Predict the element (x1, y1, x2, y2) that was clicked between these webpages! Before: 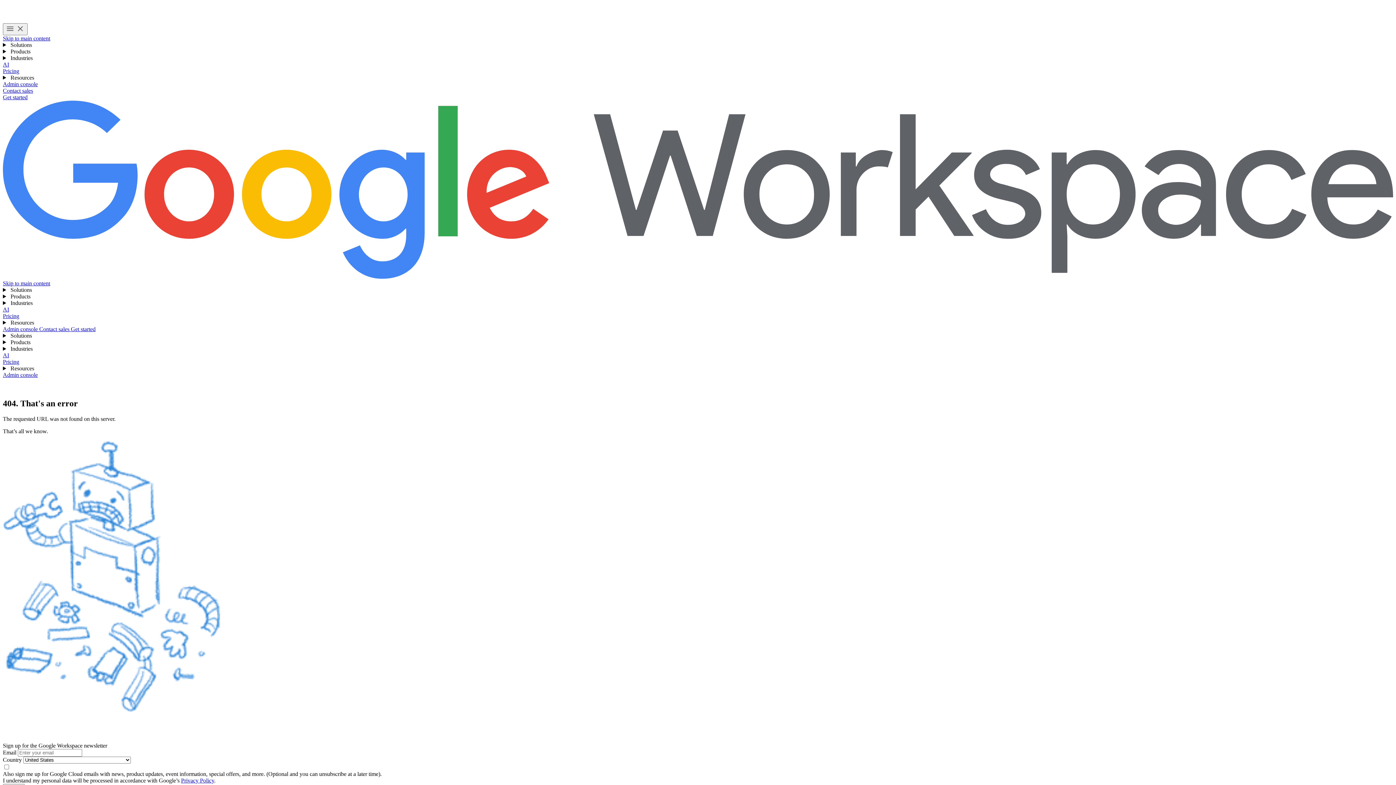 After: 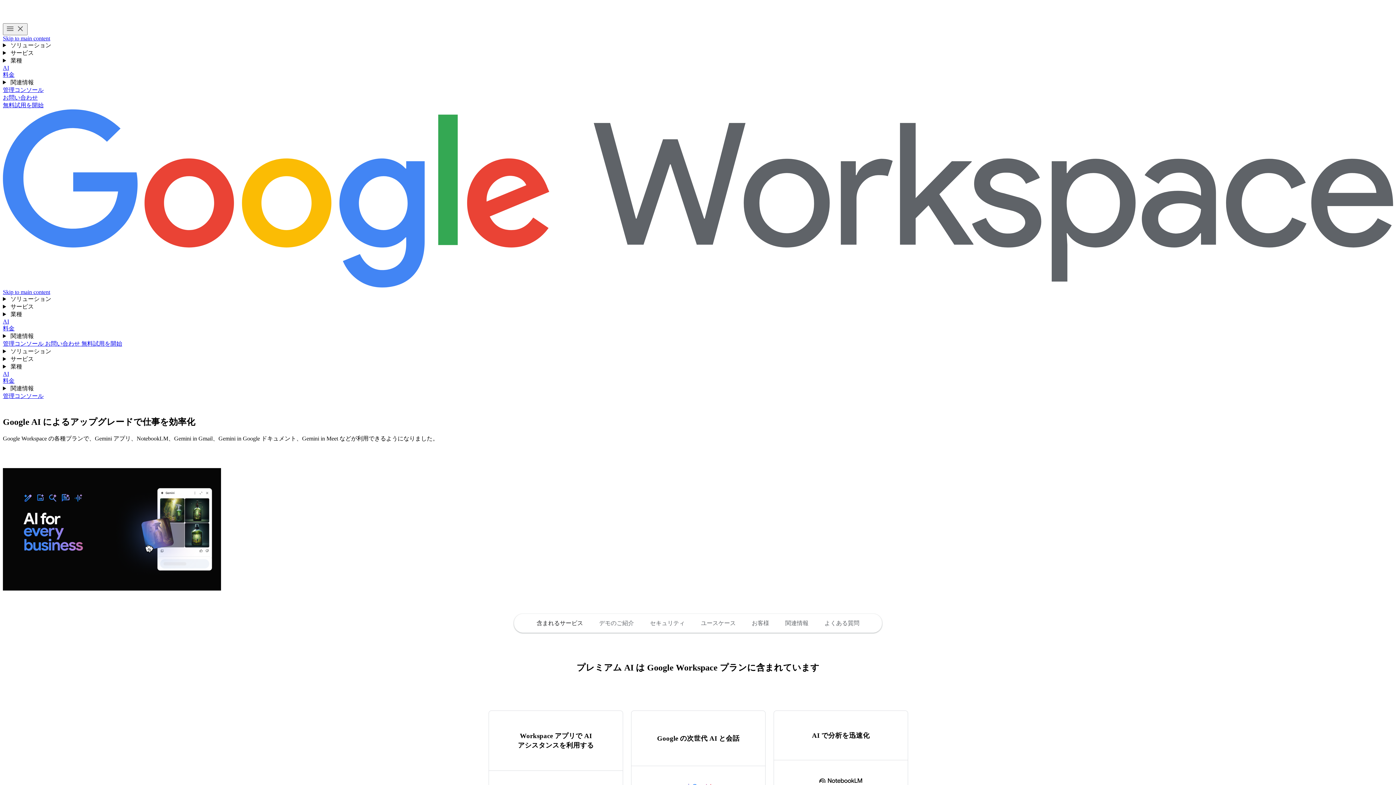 Action: label: AI bbox: (2, 61, 9, 67)